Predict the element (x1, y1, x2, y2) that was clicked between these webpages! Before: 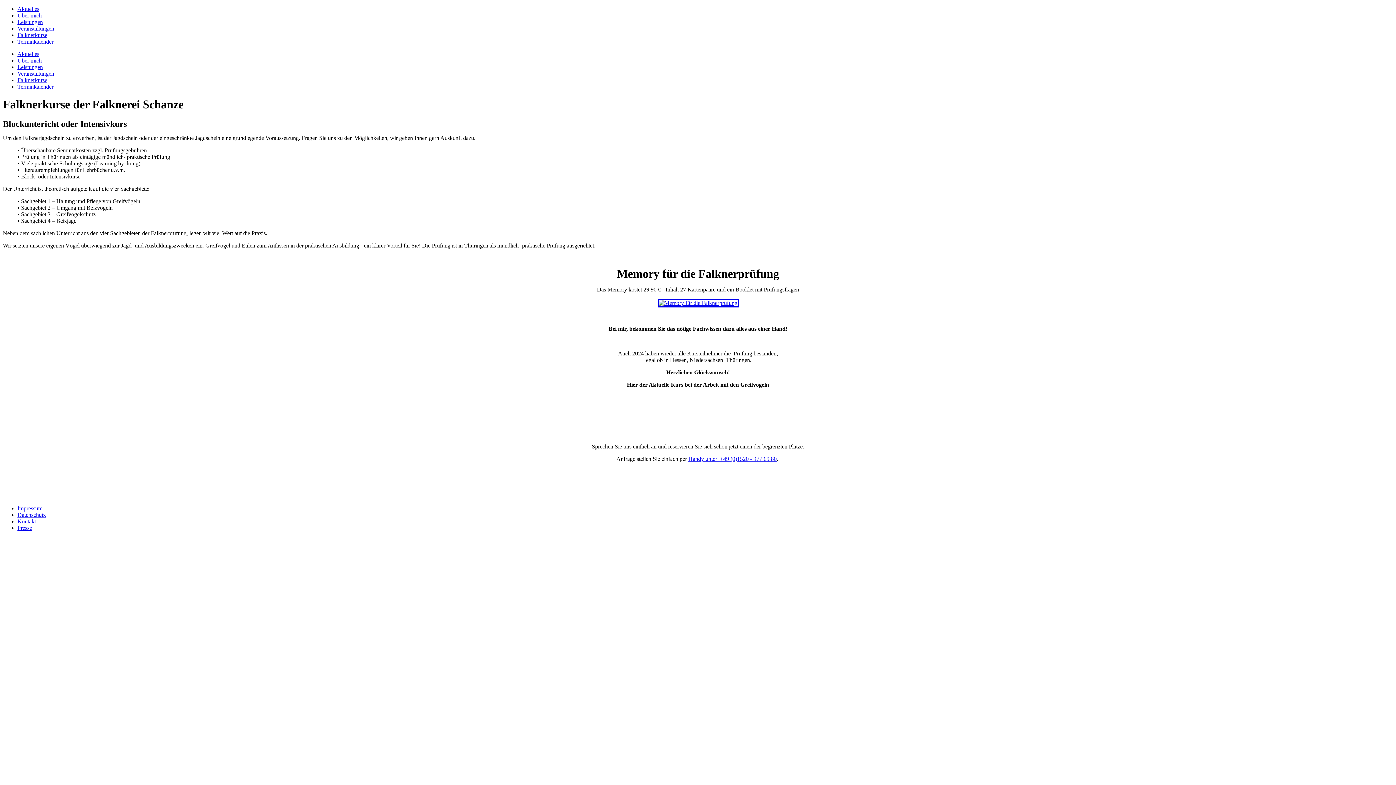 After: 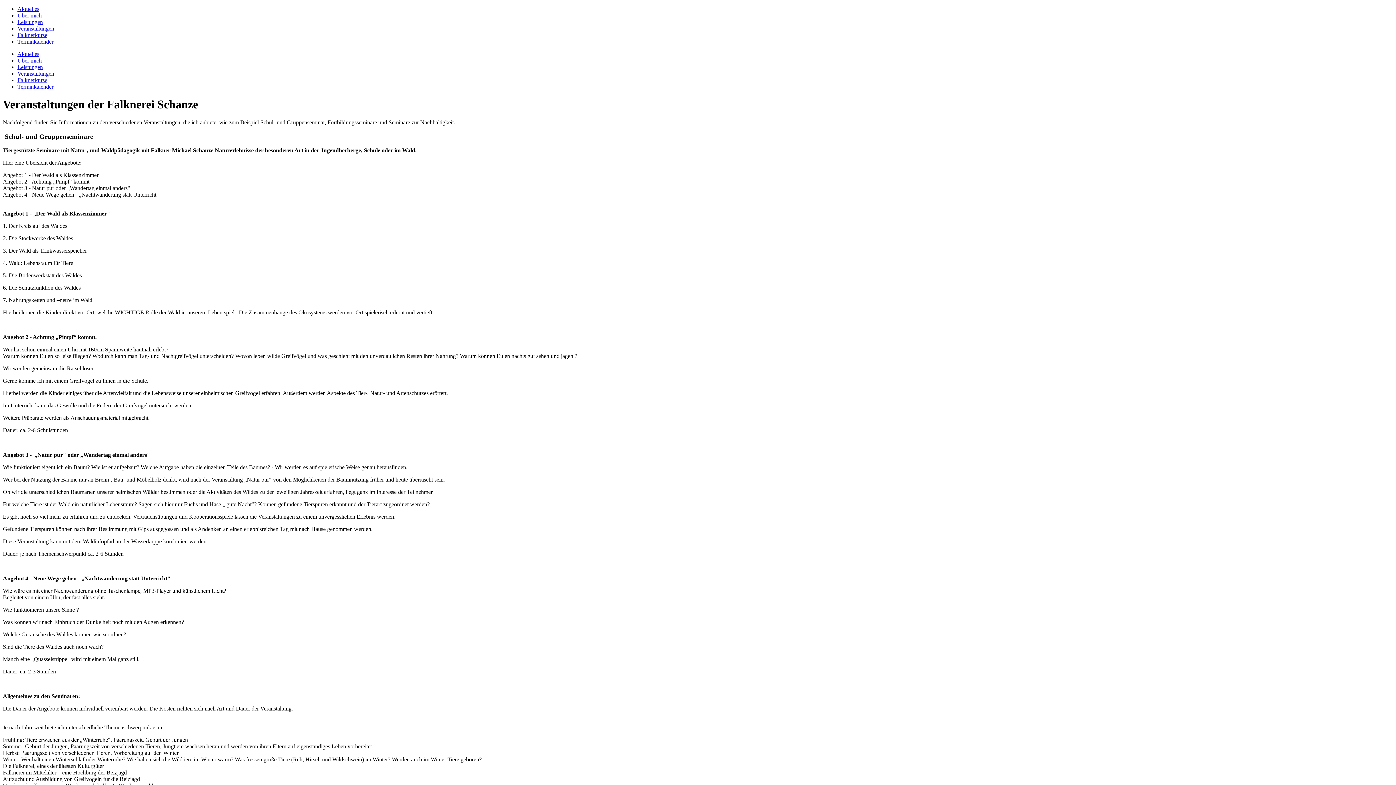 Action: bbox: (17, 70, 54, 76) label: Veranstaltungen